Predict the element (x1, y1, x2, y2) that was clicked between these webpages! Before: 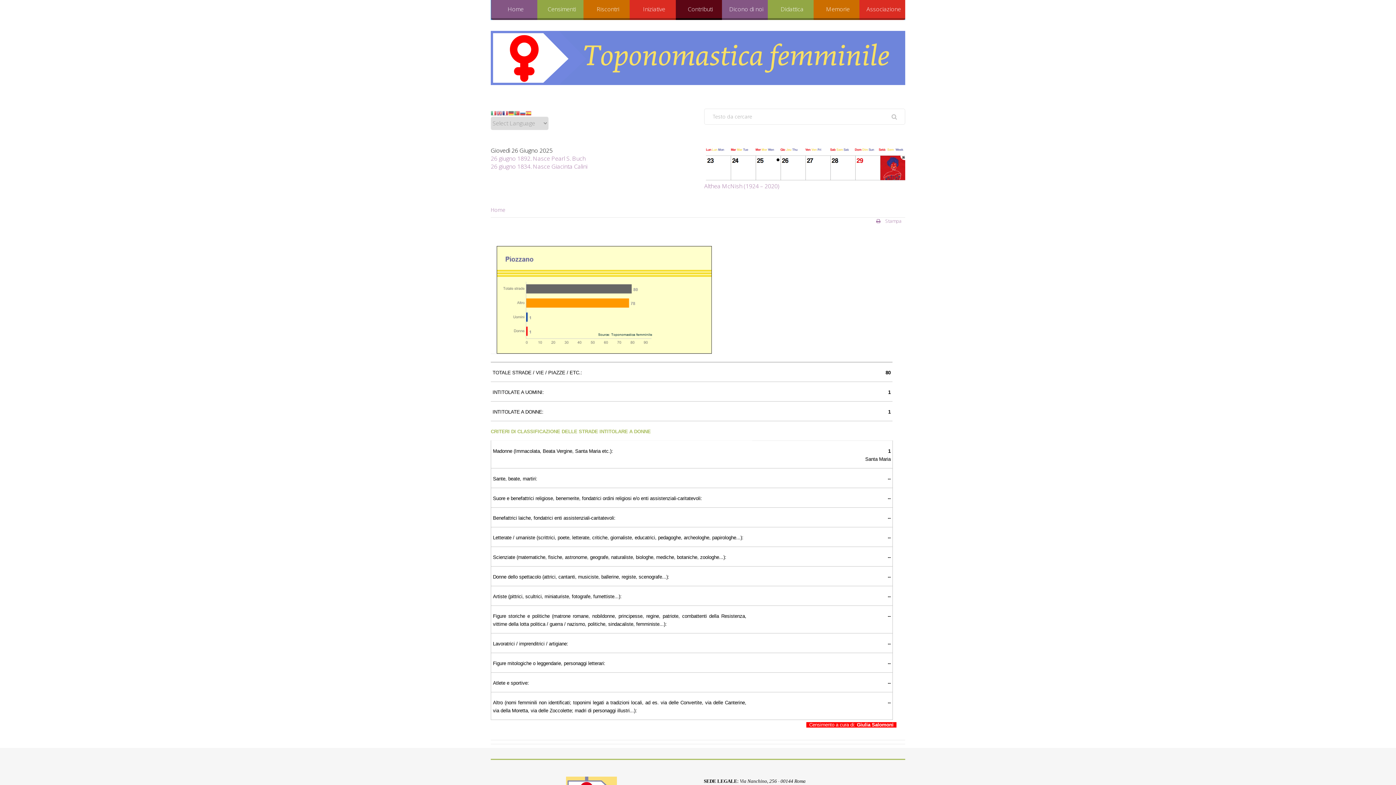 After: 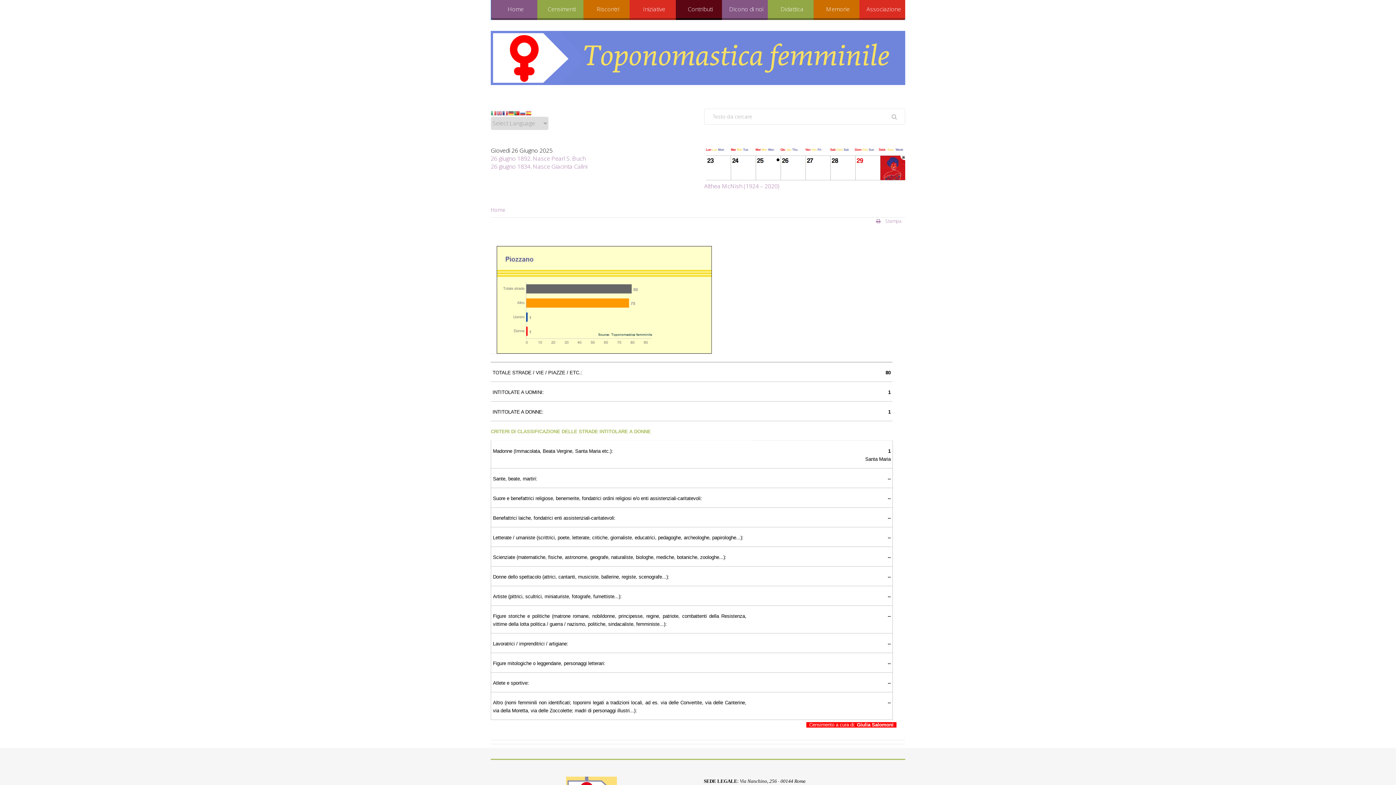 Action: bbox: (514, 108, 520, 116)